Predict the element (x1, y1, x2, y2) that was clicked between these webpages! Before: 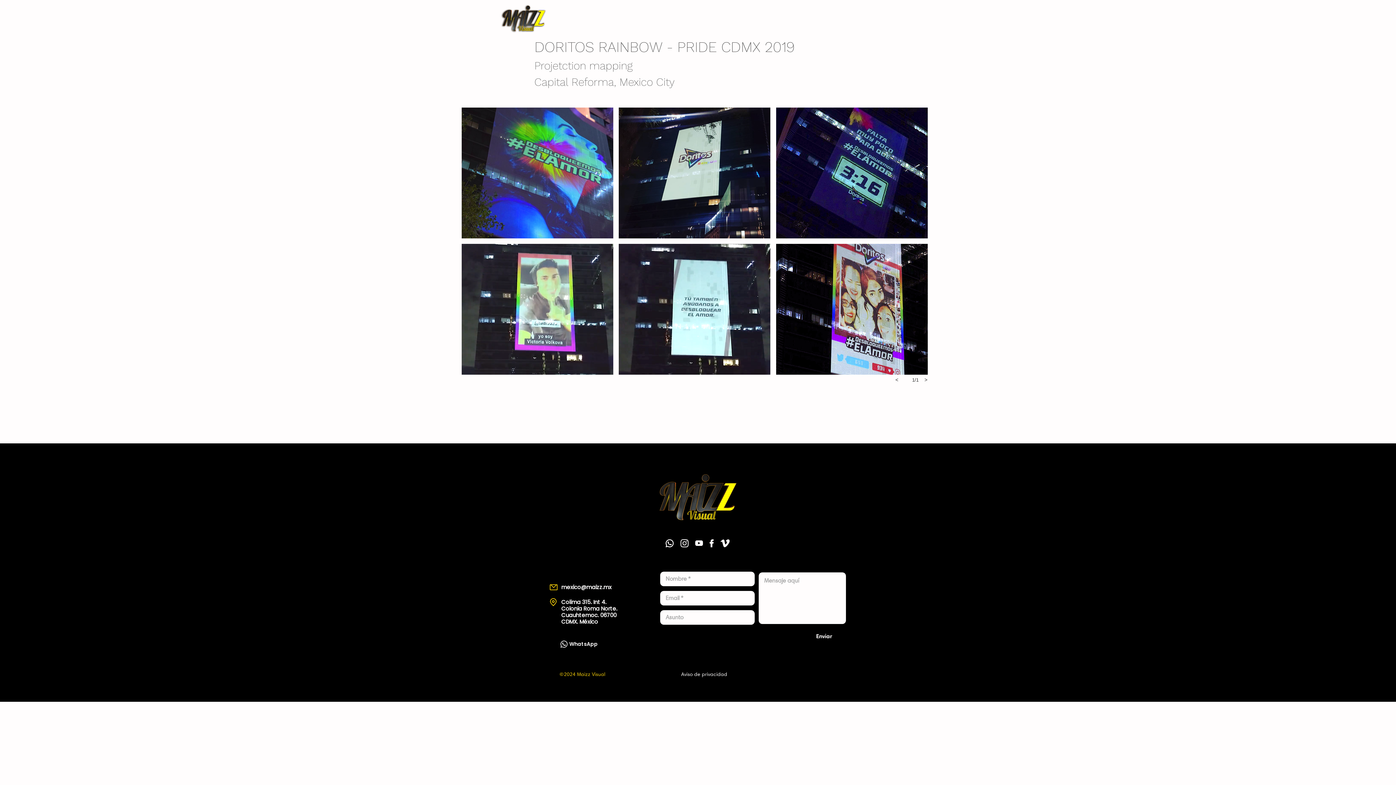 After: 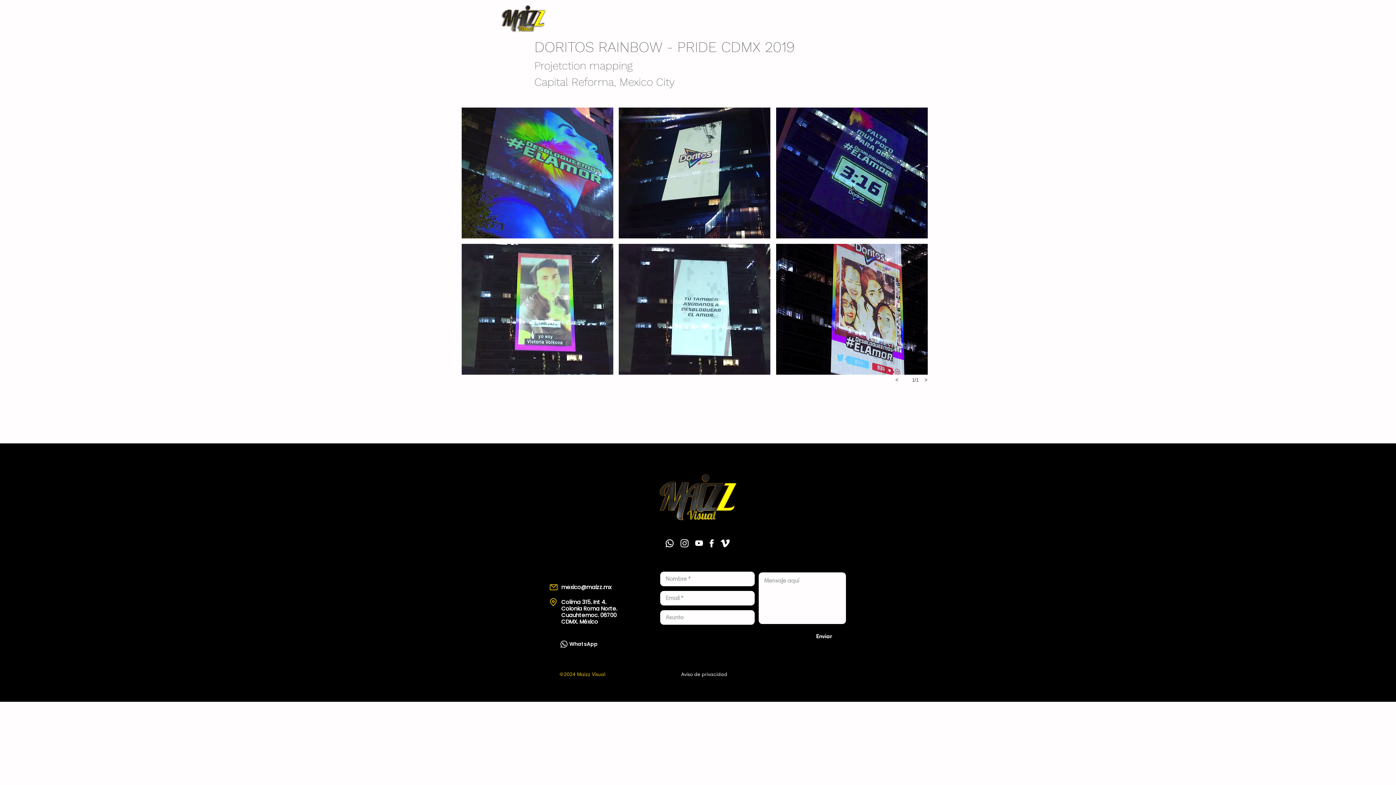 Action: label: previous bbox: (895, 378, 898, 381)